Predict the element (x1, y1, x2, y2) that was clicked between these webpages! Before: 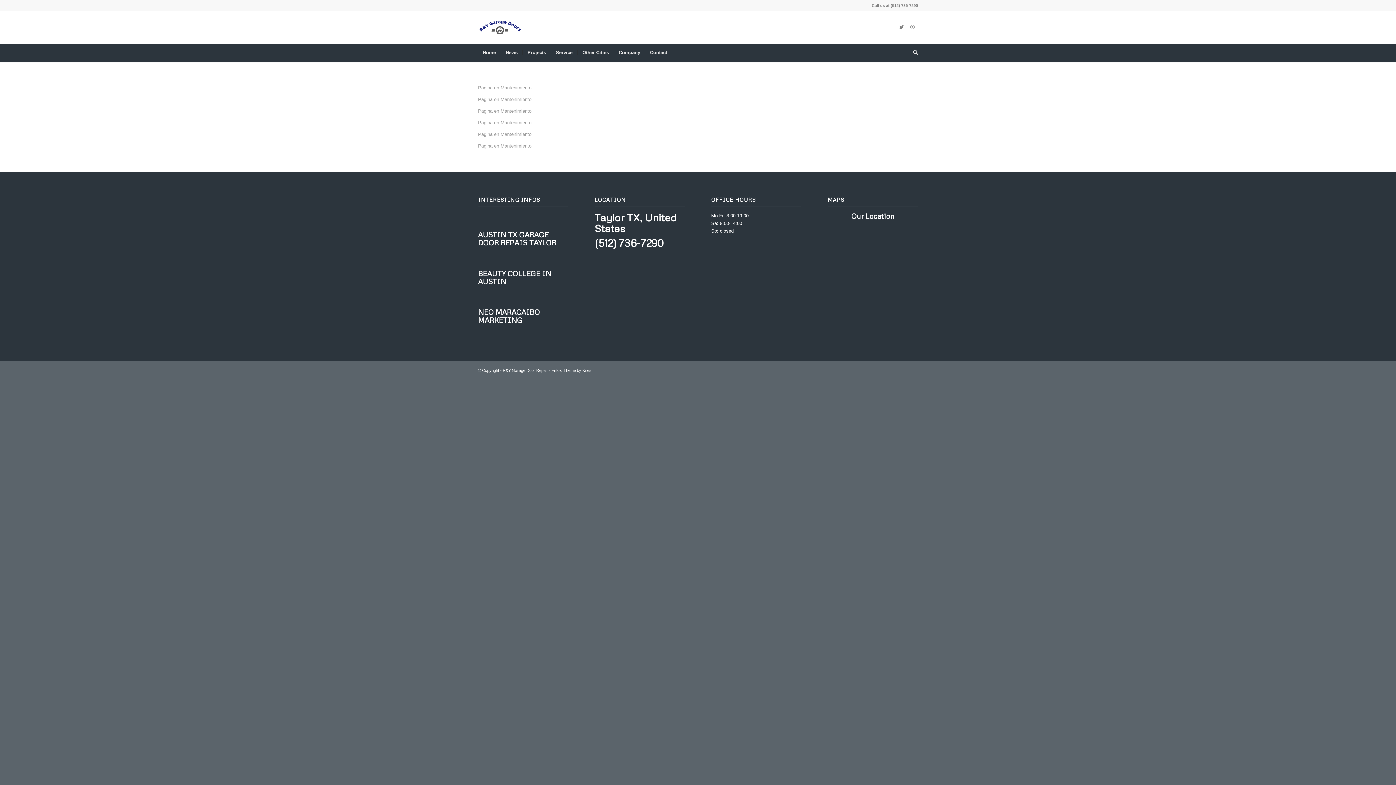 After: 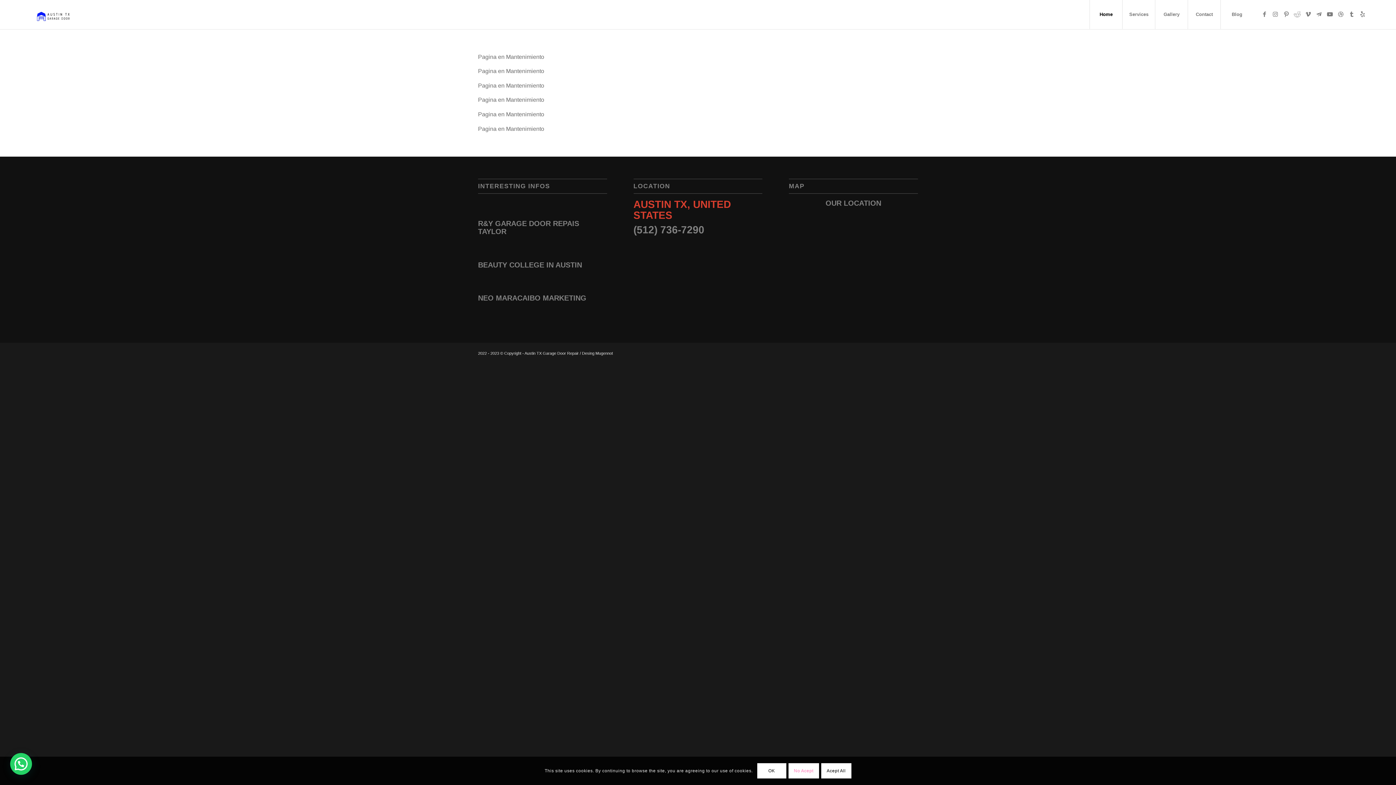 Action: label: AUSTIN TX GARAGE DOOR REPAIS TAYLOR bbox: (478, 230, 556, 247)